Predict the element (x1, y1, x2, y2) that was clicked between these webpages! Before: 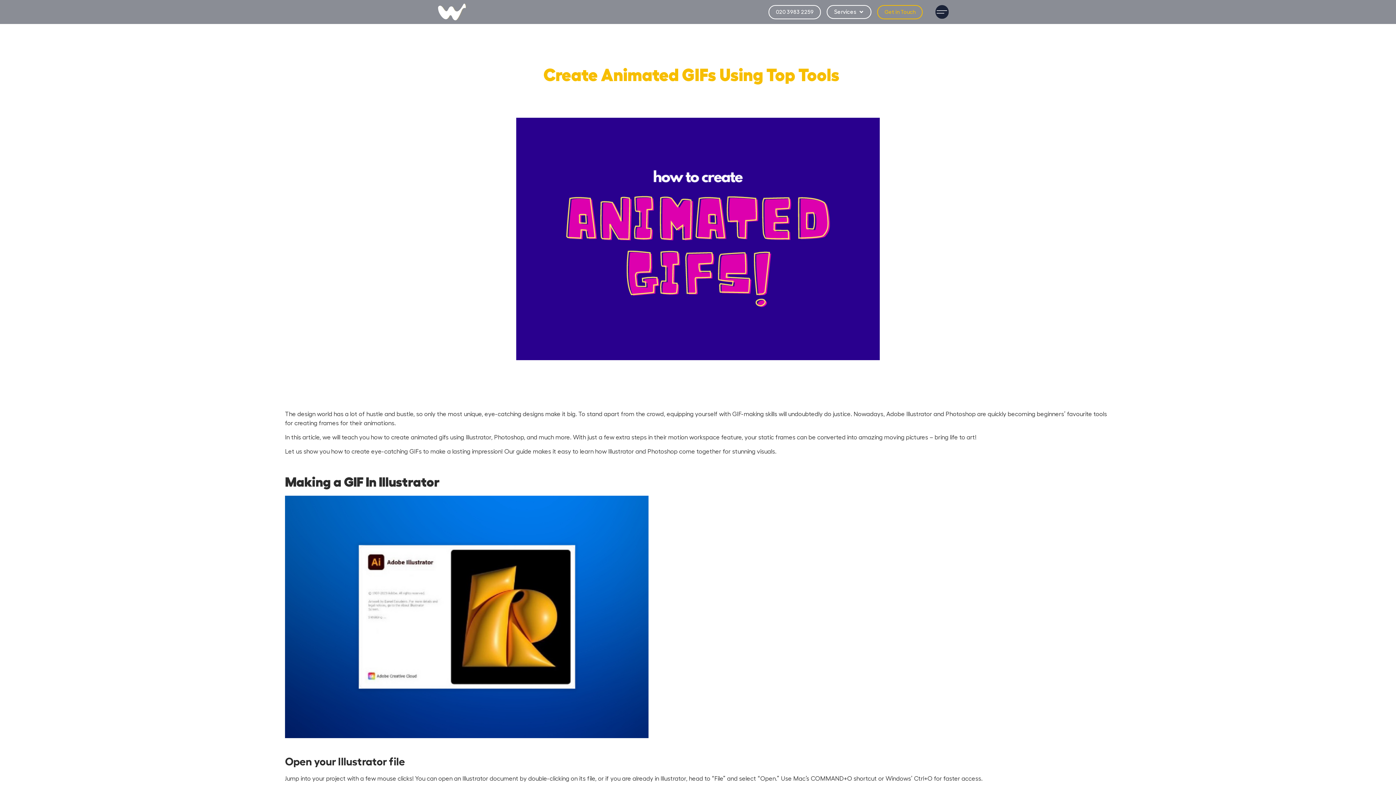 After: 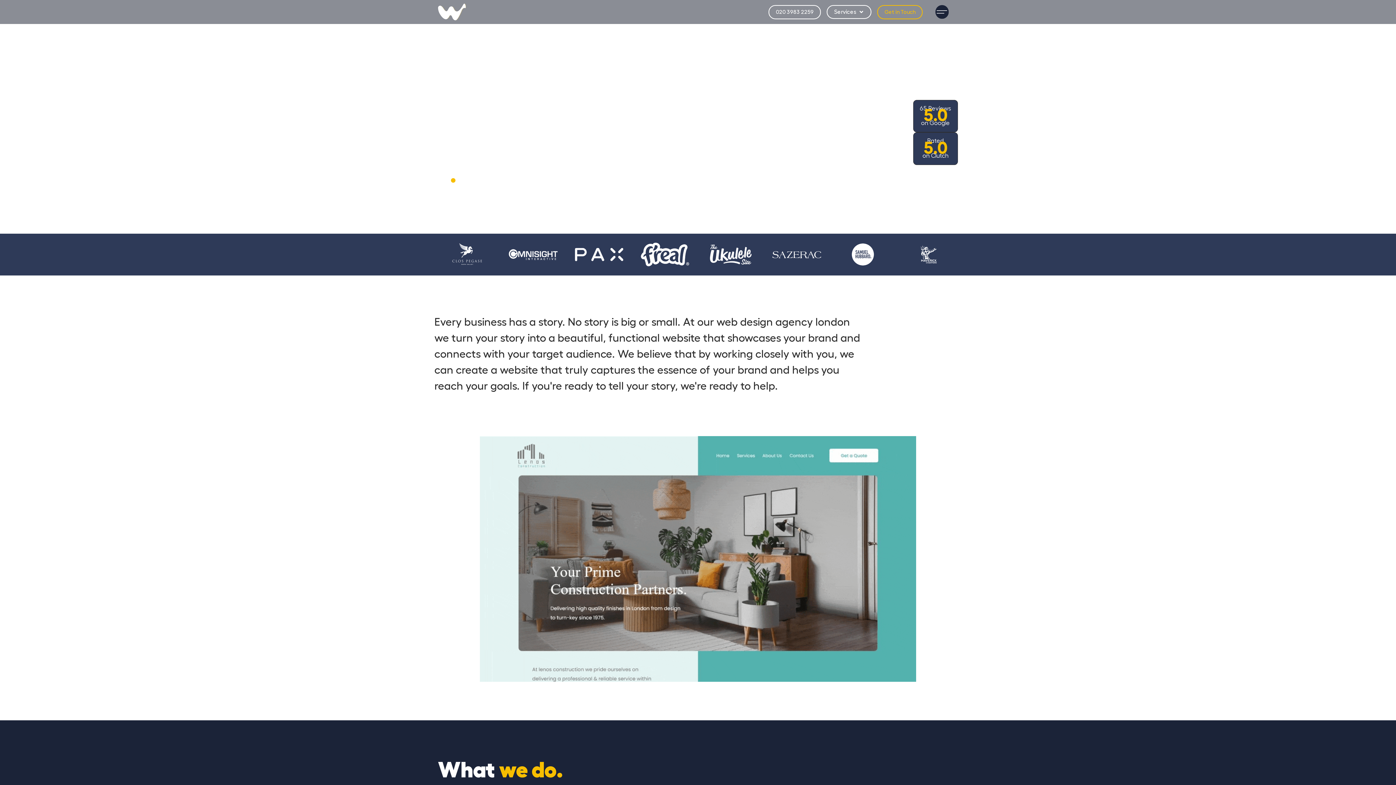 Action: bbox: (543, 59, 570, 66) label: April 5, 2023